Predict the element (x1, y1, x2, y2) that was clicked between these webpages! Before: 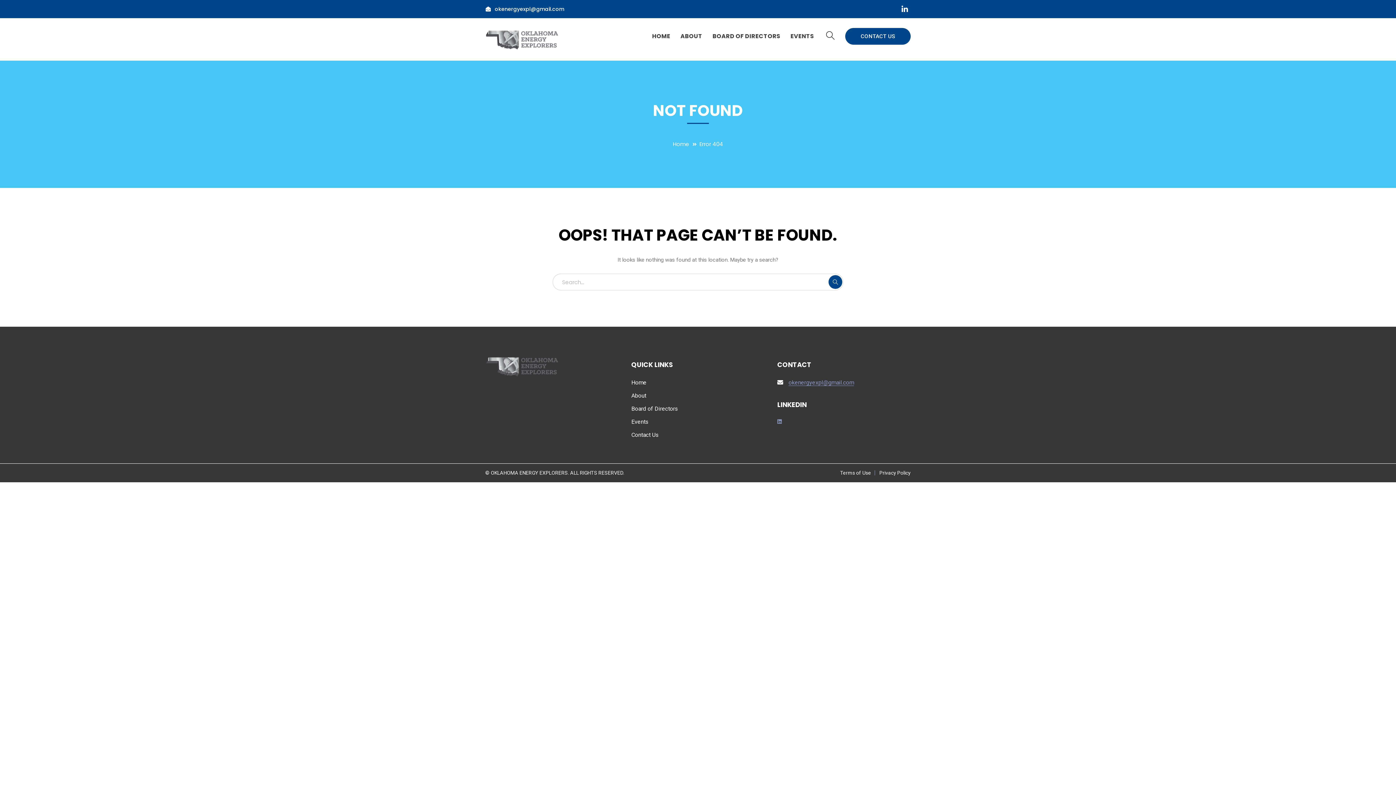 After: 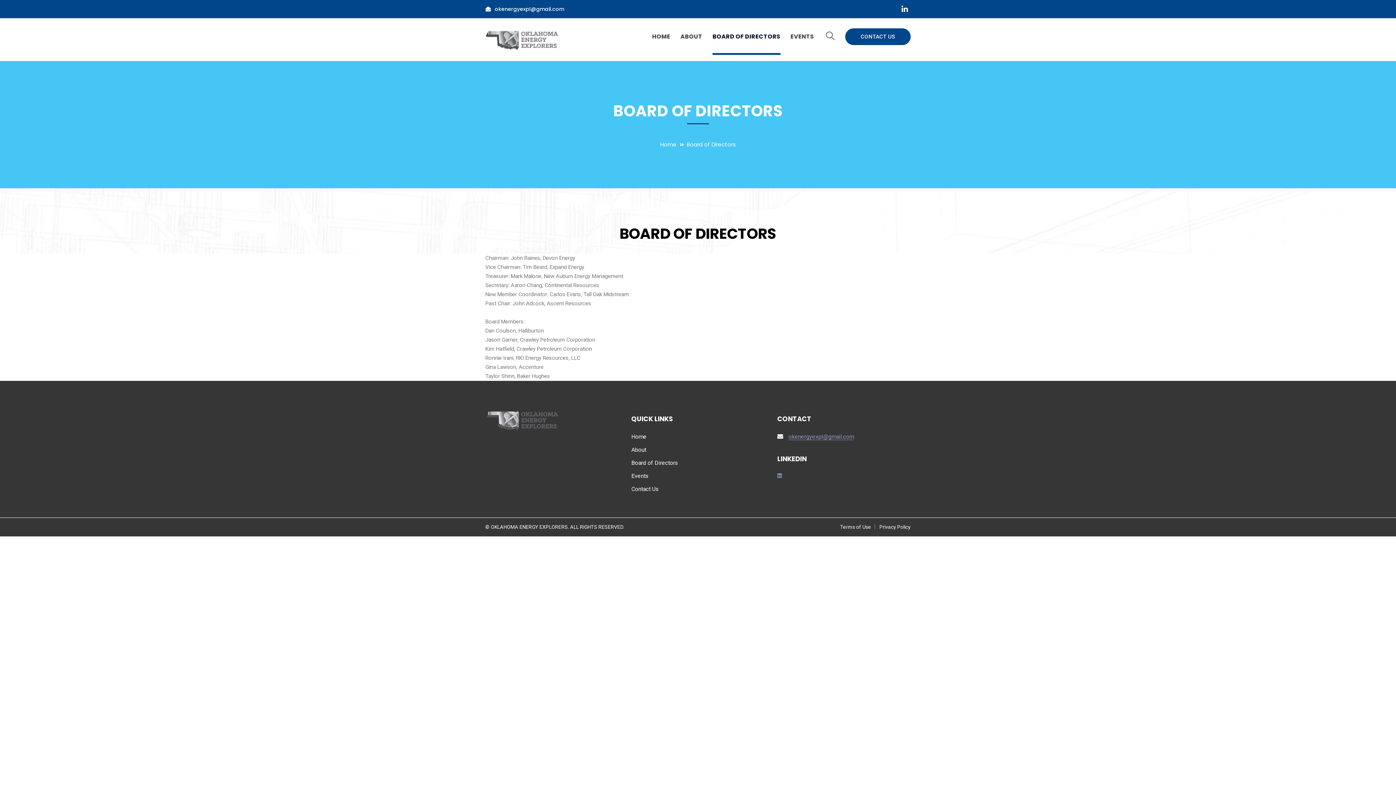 Action: bbox: (712, 18, 780, 54) label: BOARD OF DIRECTORS